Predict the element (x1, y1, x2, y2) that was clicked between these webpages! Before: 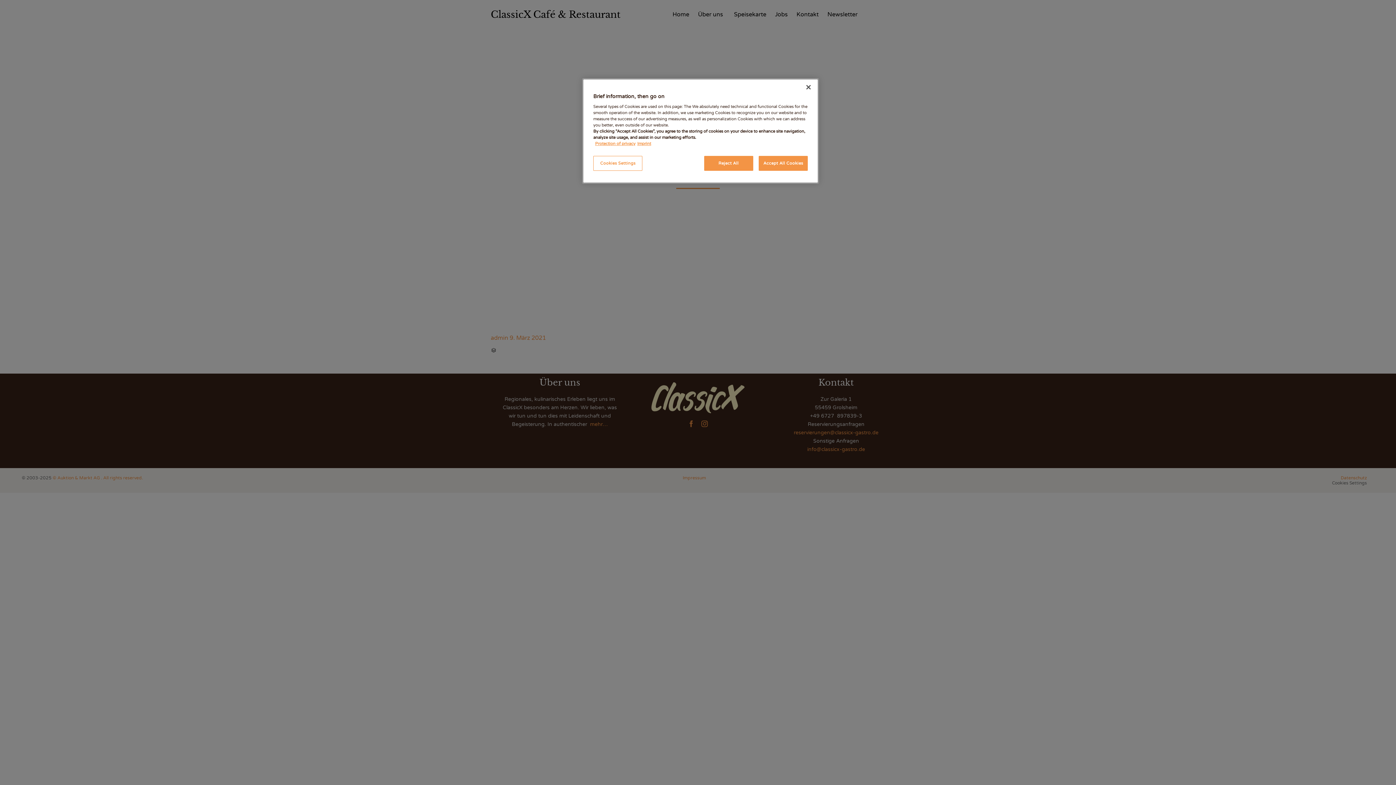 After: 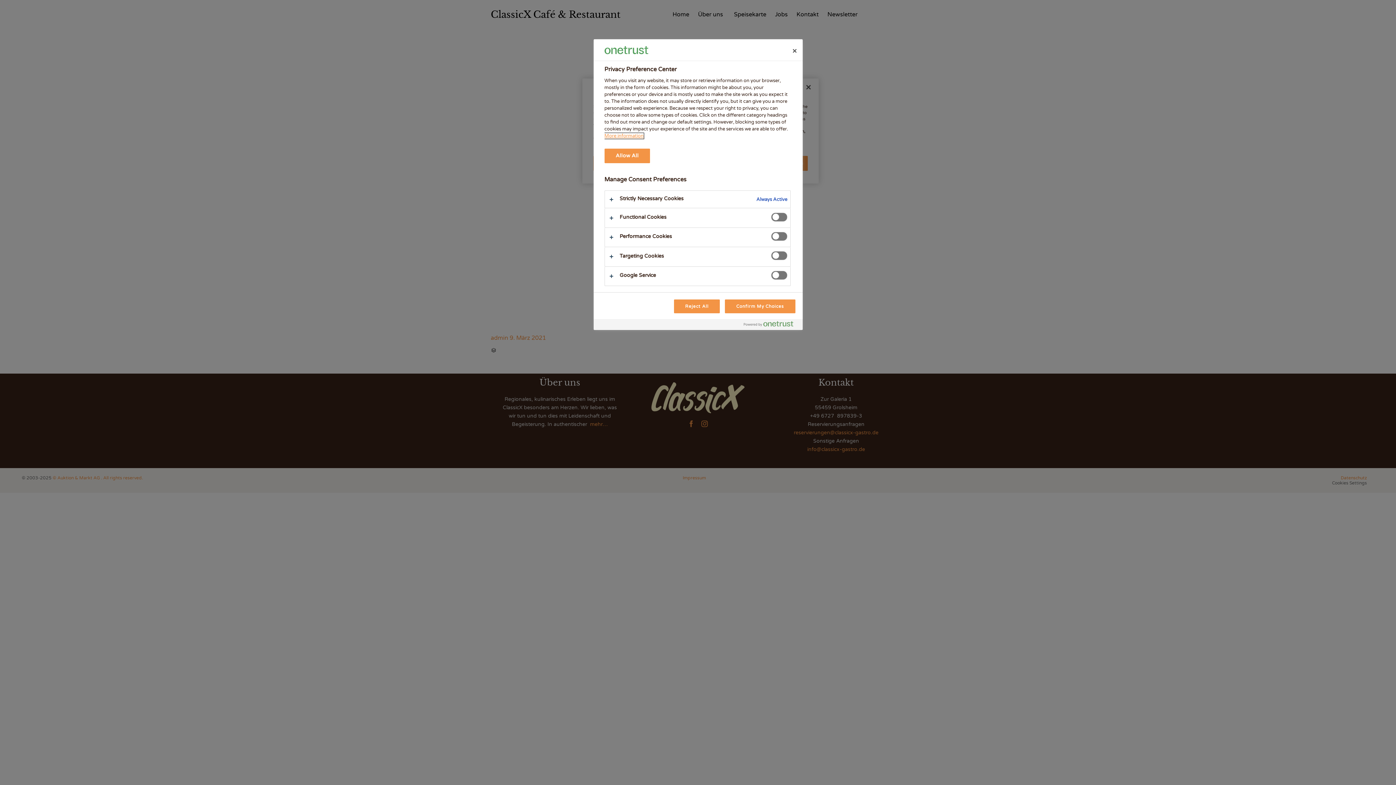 Action: bbox: (593, 156, 642, 170) label: Cookies Settings